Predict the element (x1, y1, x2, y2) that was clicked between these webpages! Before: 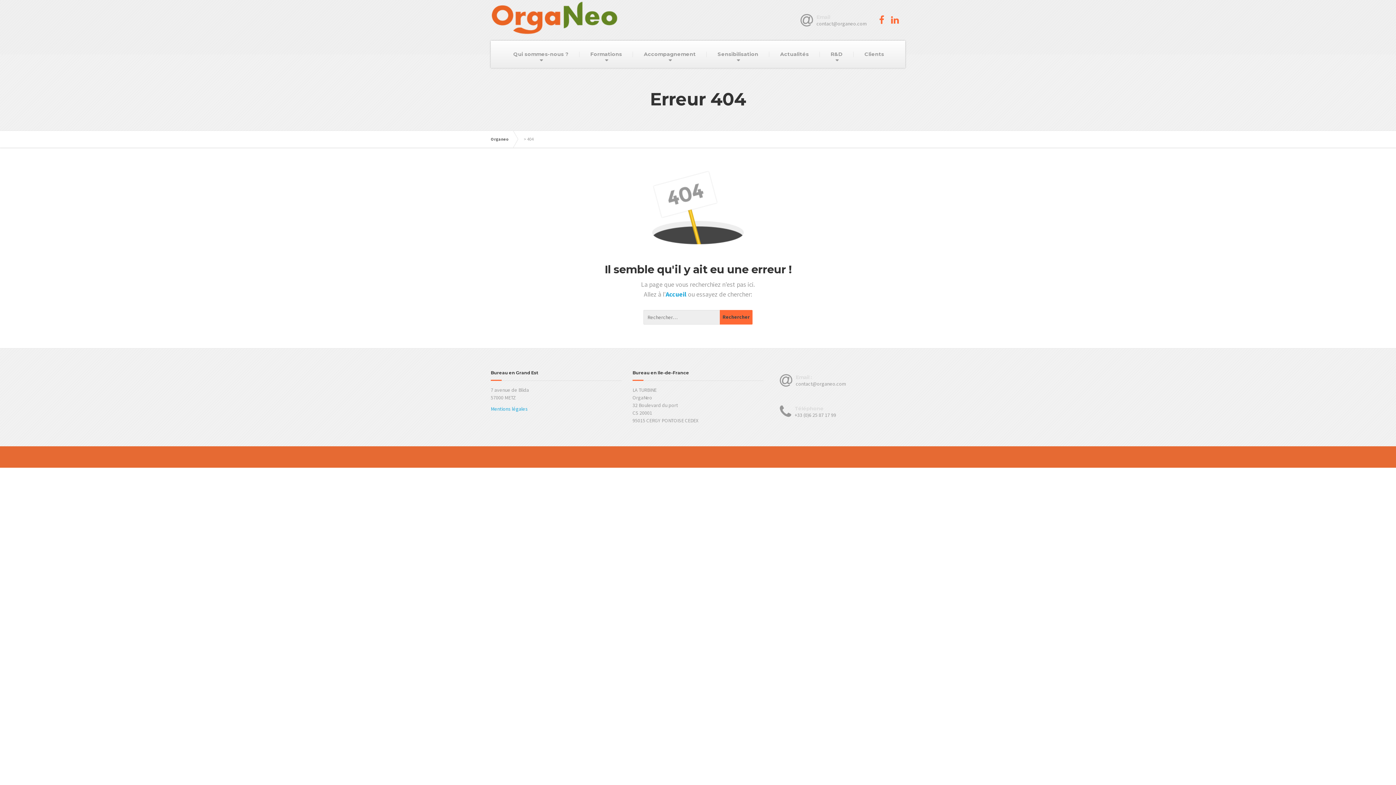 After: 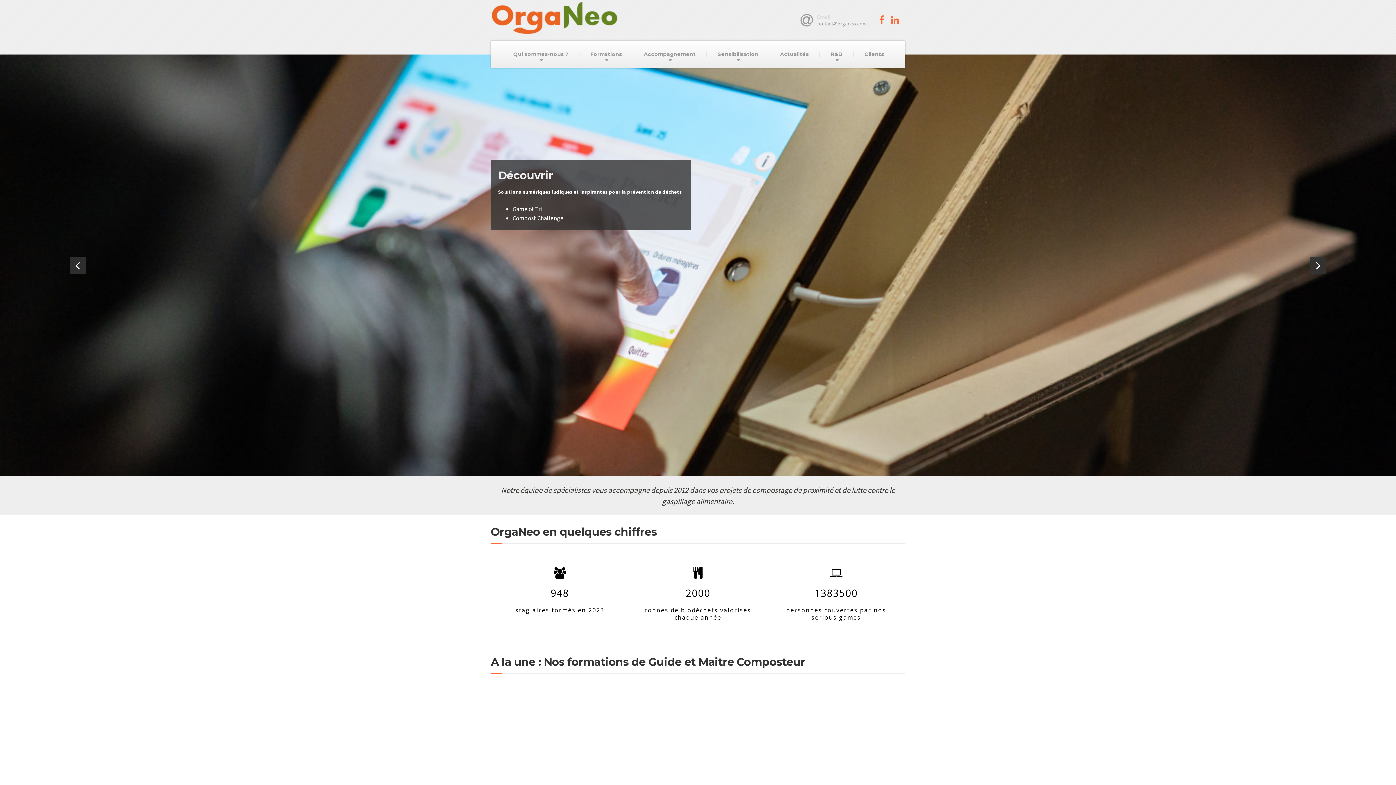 Action: bbox: (665, 290, 688, 298) label: Accueil 